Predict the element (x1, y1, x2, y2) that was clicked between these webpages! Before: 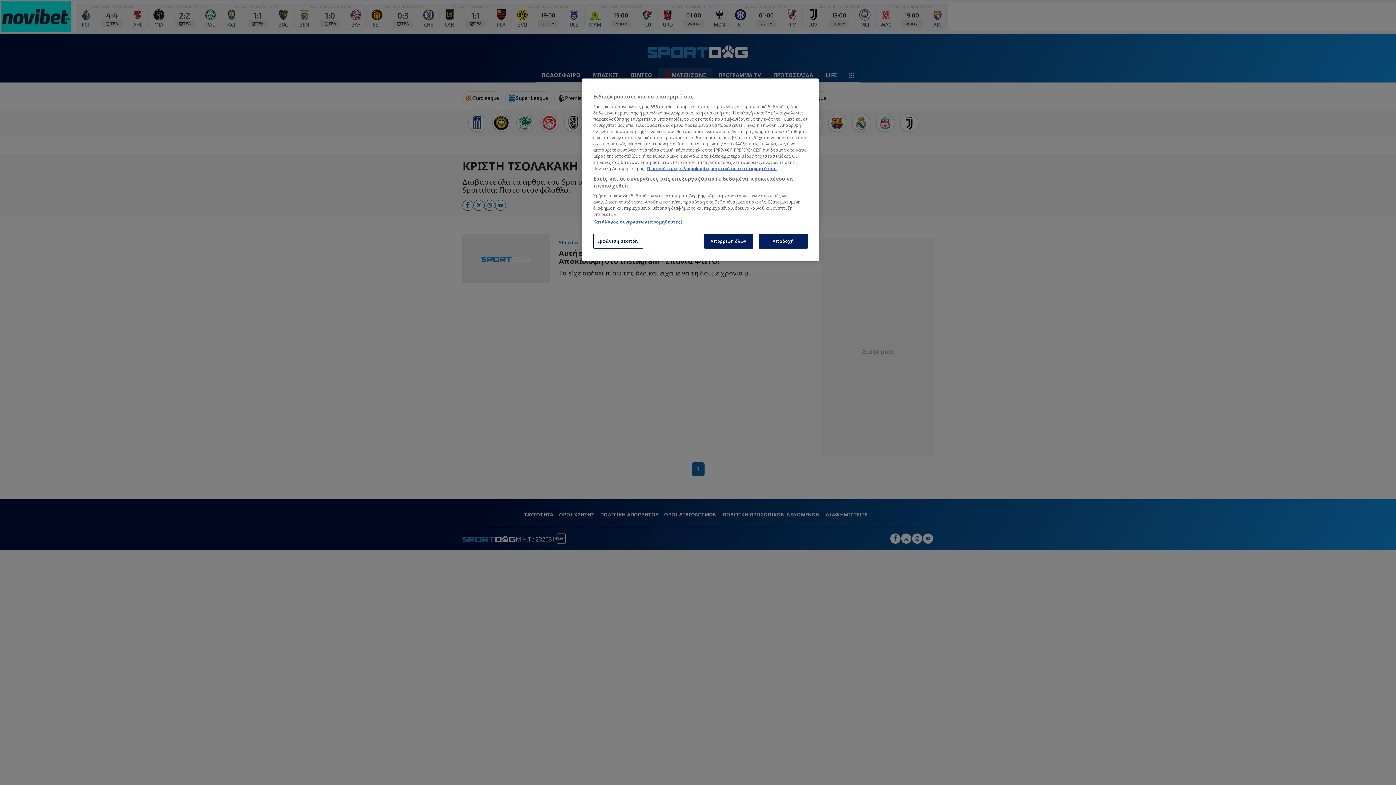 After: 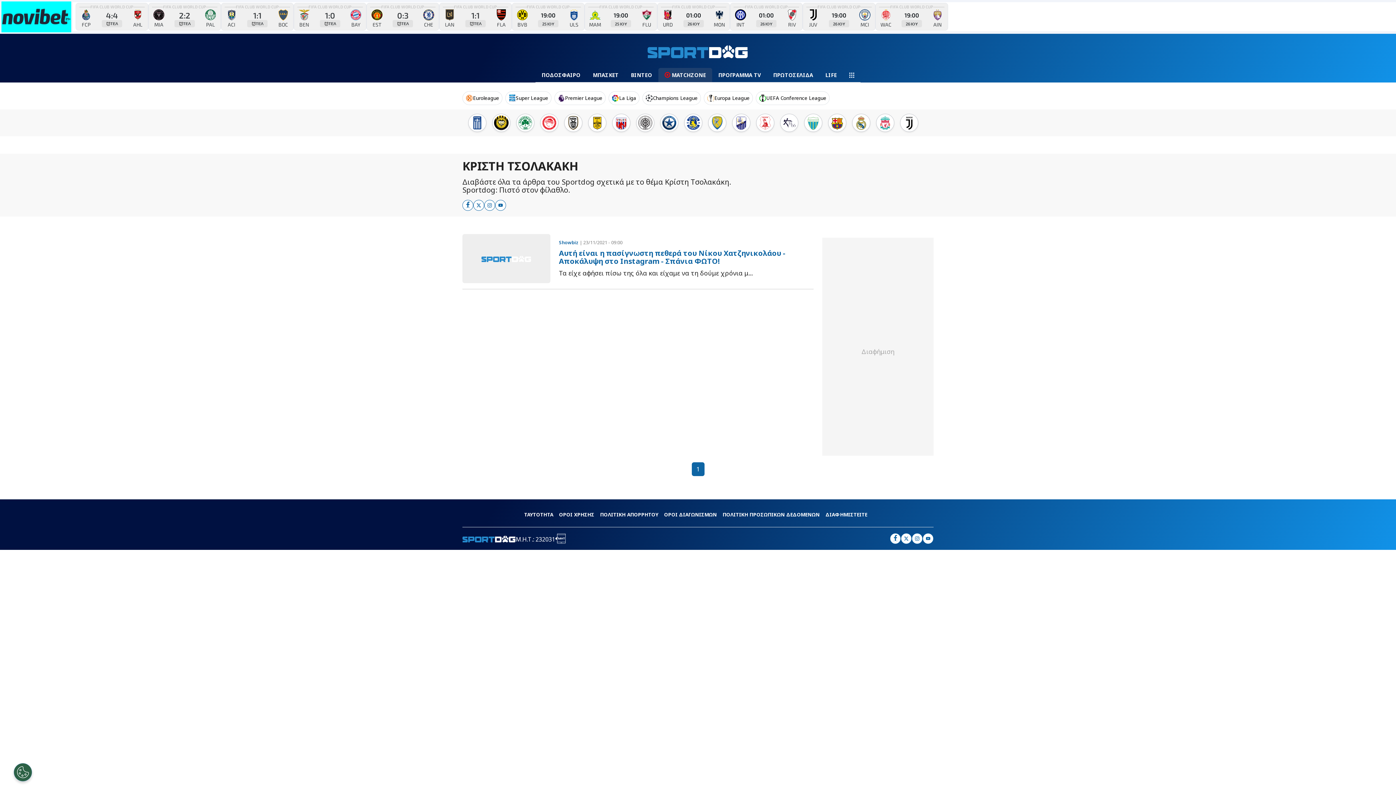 Action: label: Απόρριψη όλων bbox: (704, 233, 753, 248)